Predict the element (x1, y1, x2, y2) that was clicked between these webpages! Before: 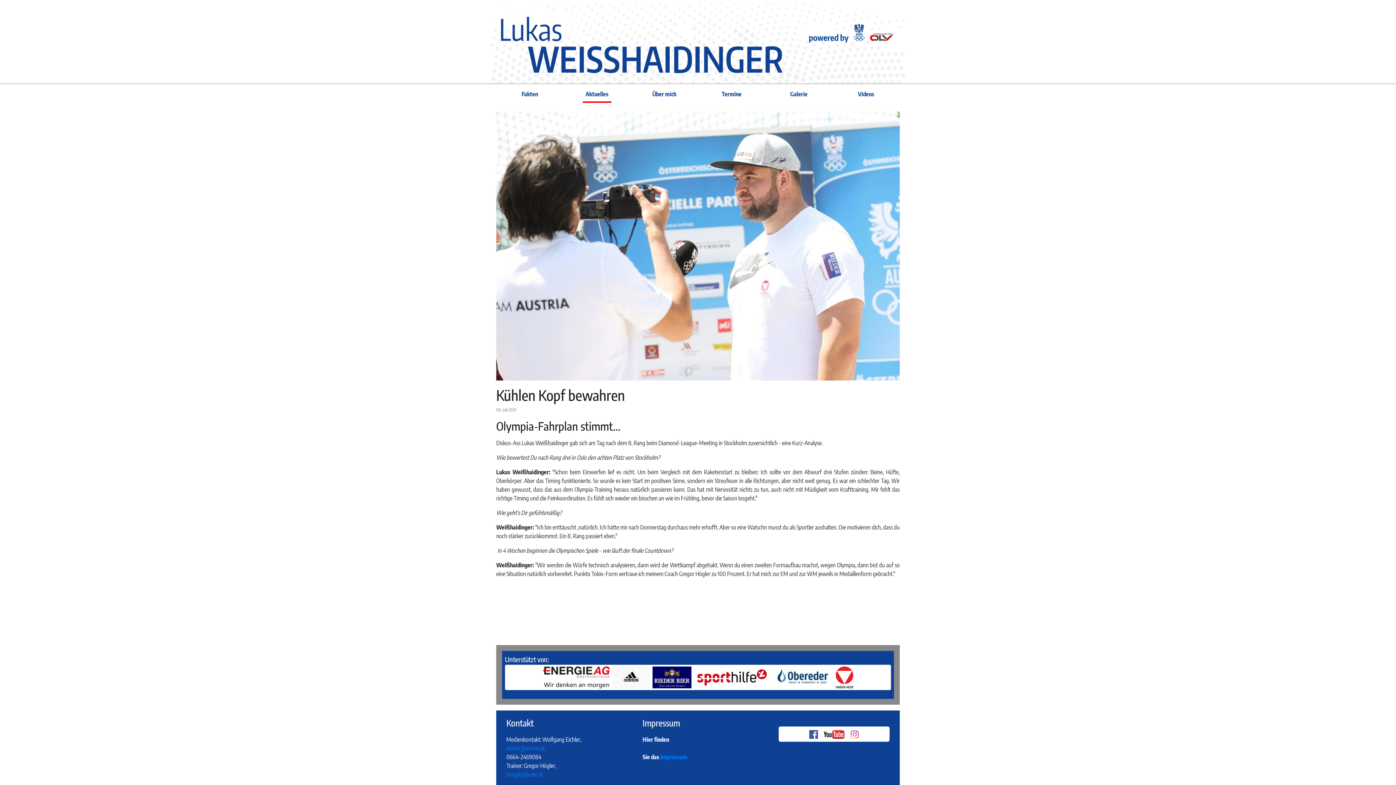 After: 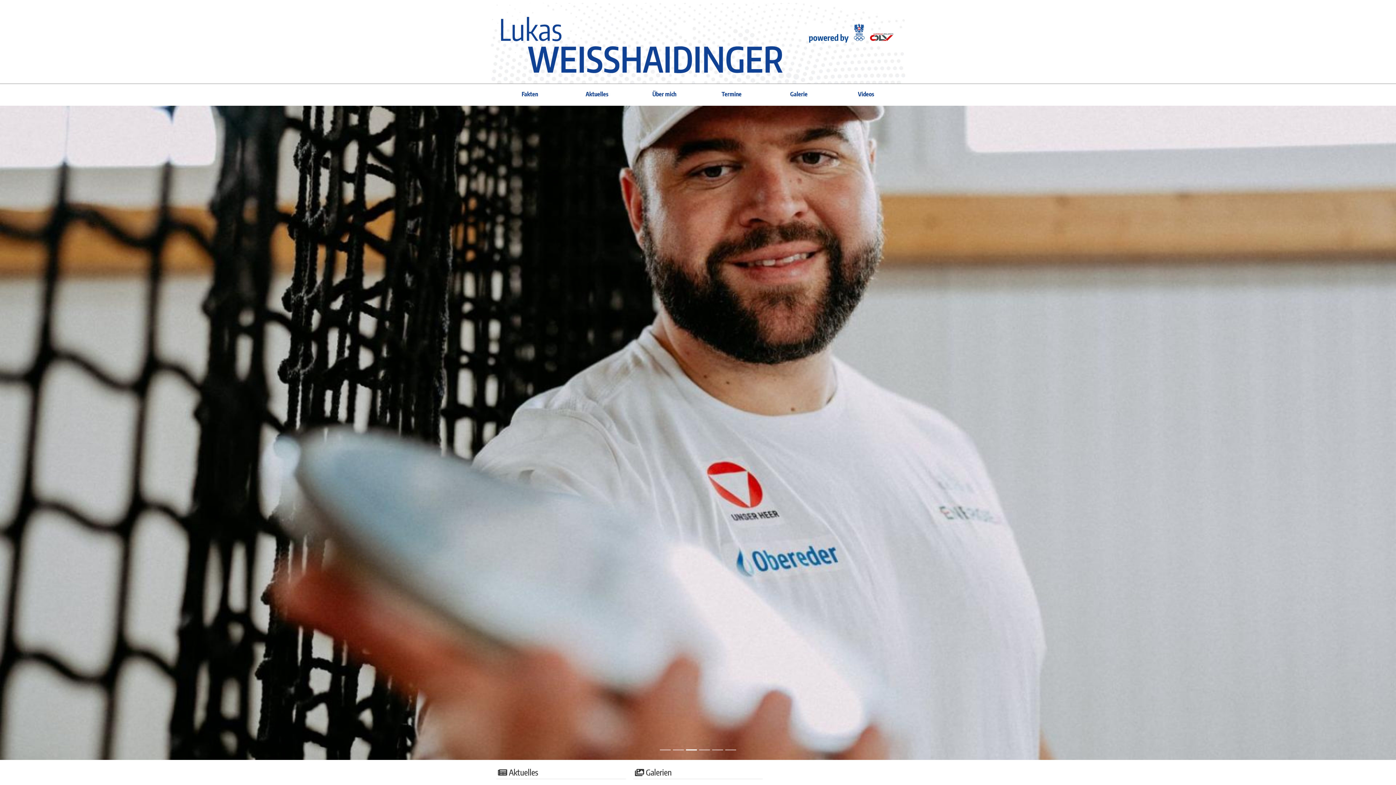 Action: bbox: (496, 2, 900, 83)